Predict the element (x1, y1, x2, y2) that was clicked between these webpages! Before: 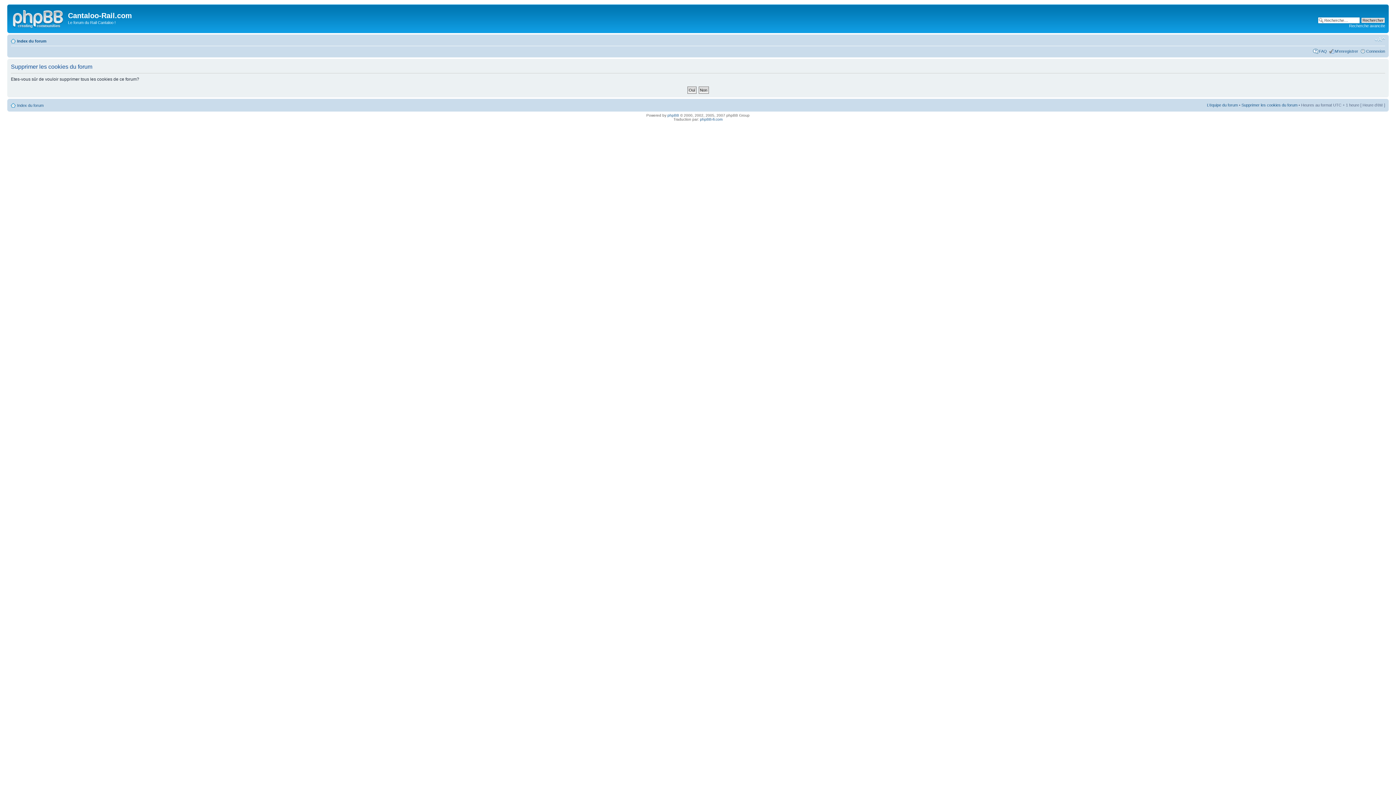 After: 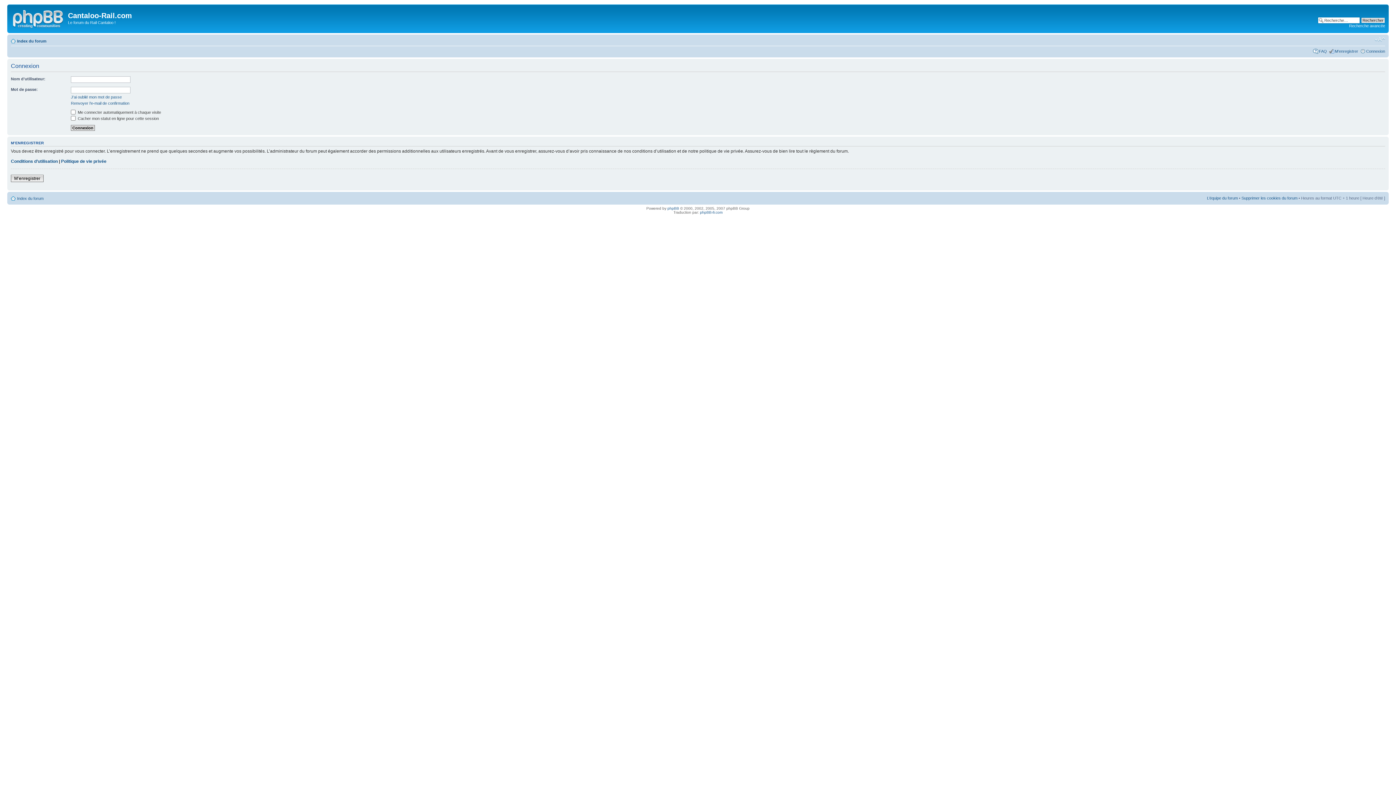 Action: label: Connexion bbox: (1366, 48, 1385, 53)